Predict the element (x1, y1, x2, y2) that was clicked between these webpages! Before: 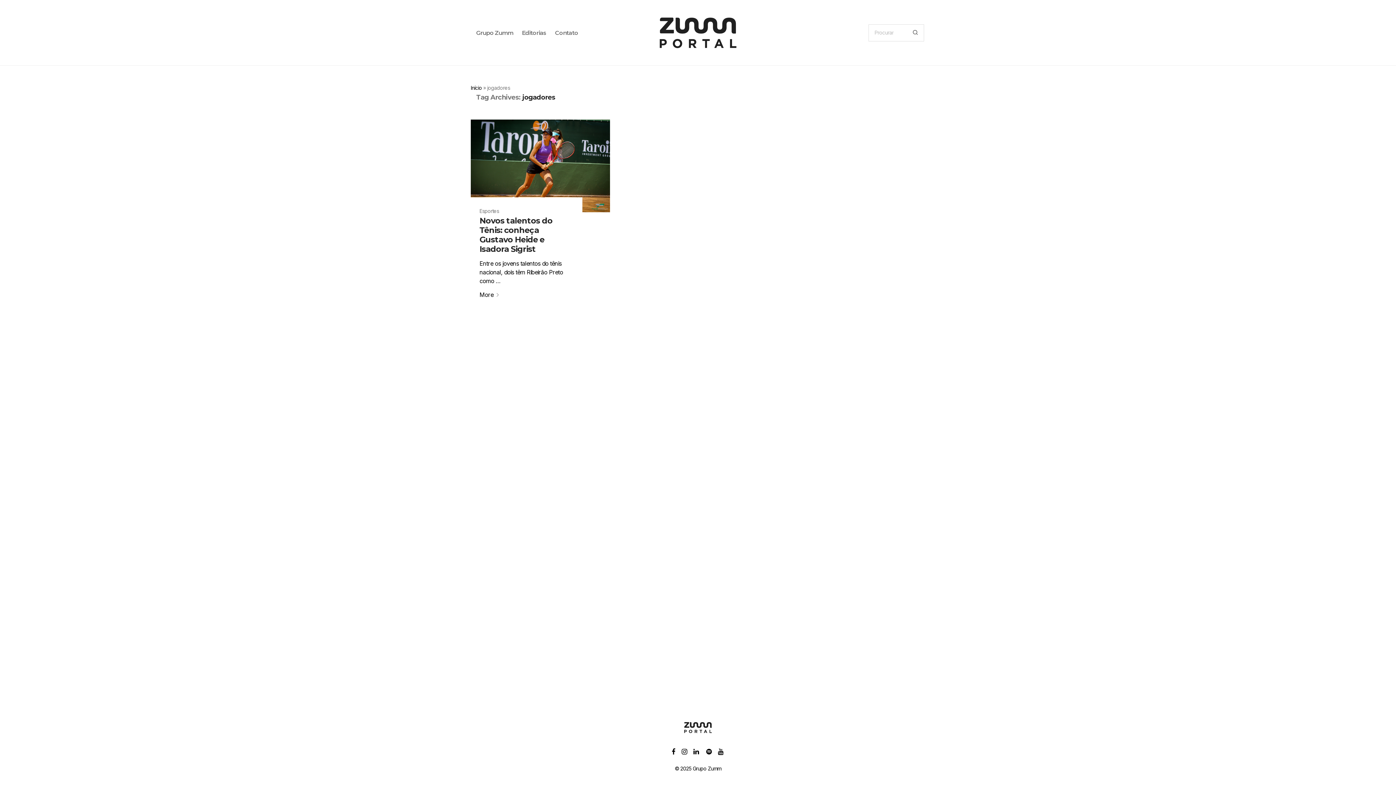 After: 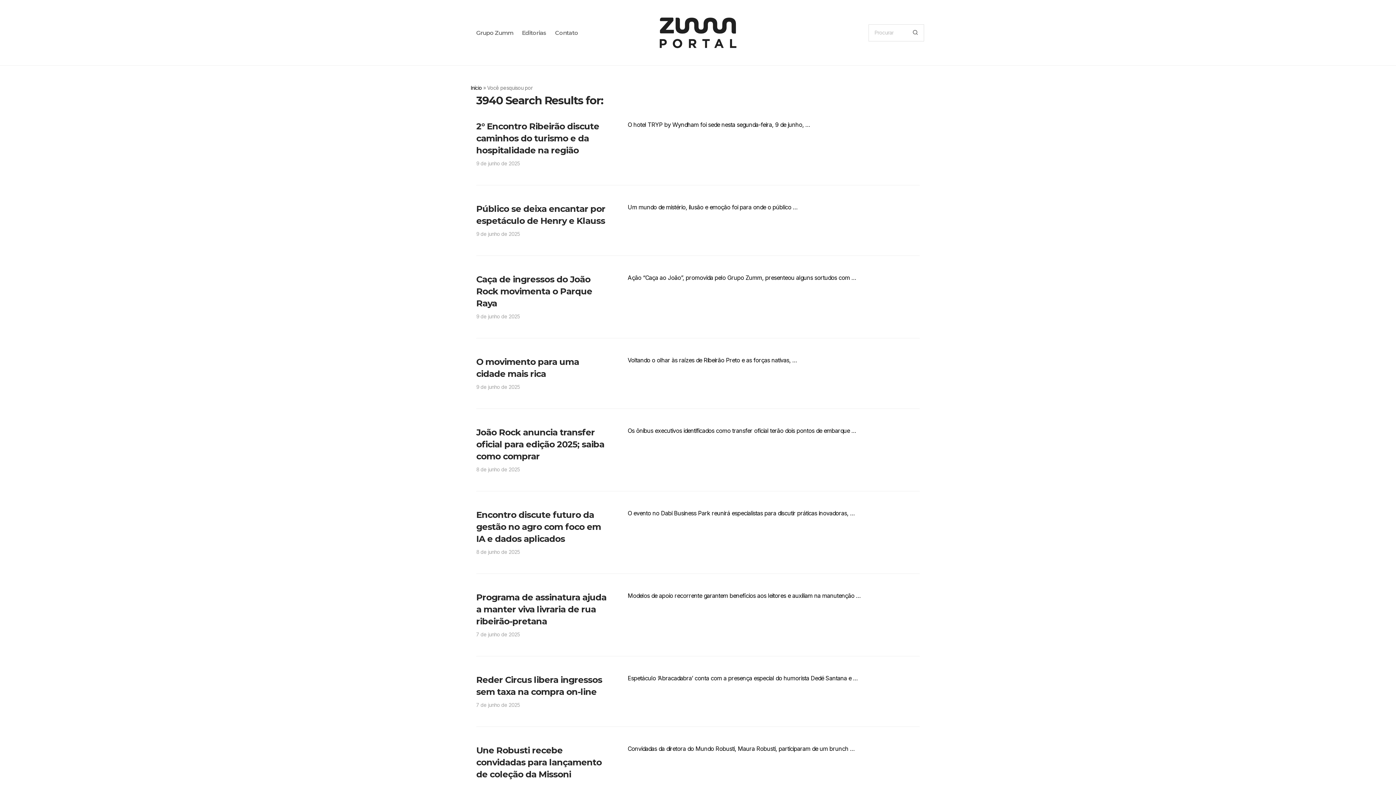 Action: bbox: (906, 24, 924, 40)